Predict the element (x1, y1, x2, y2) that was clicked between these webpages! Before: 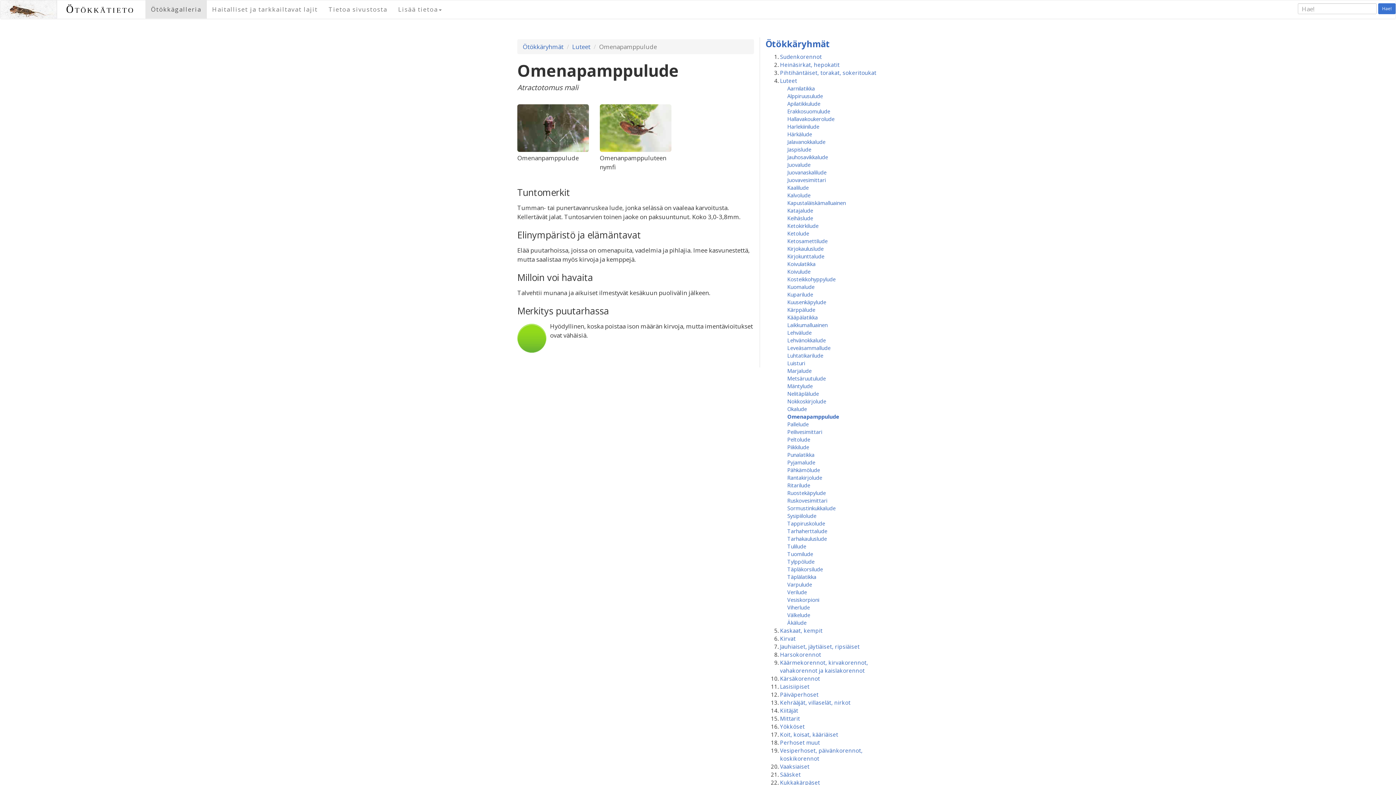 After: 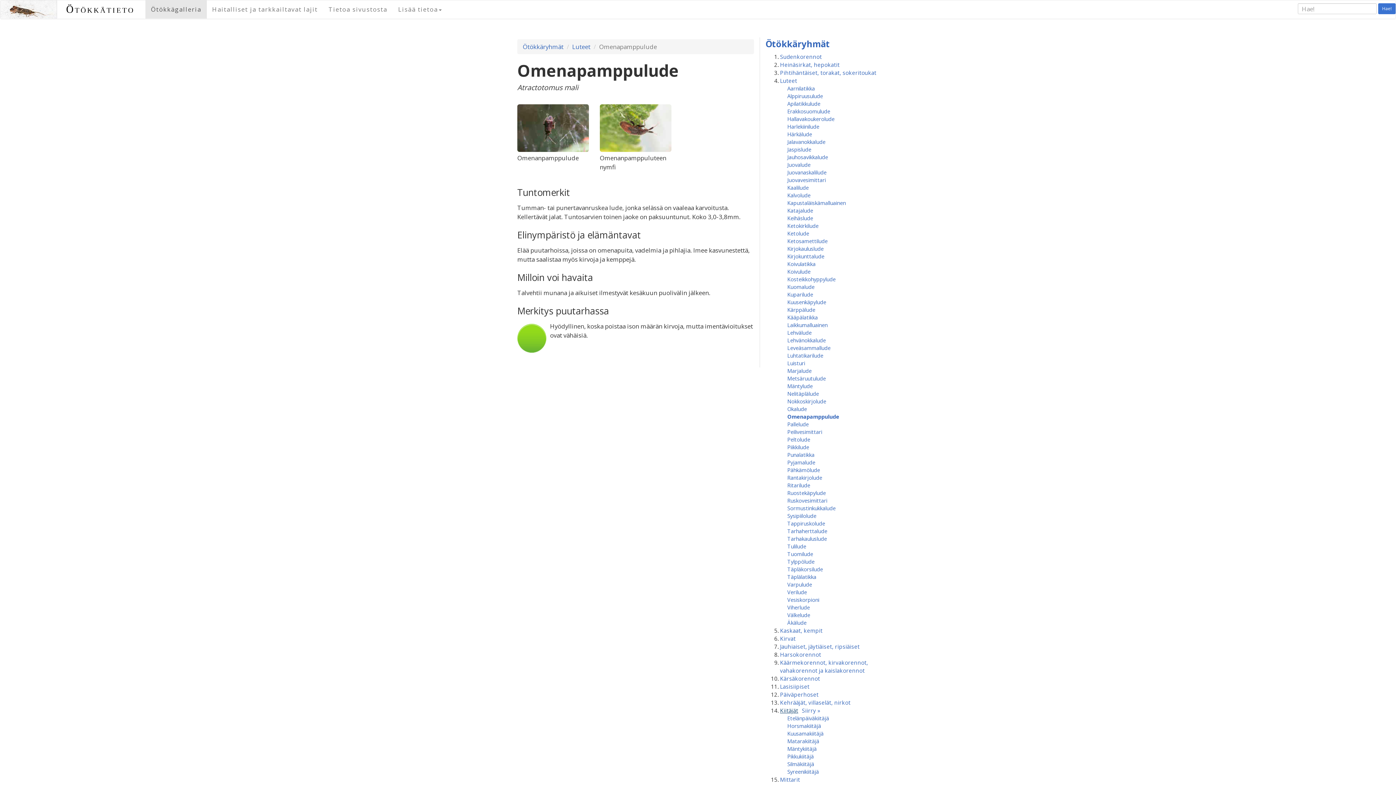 Action: label: Kiitäjät bbox: (780, 707, 798, 714)